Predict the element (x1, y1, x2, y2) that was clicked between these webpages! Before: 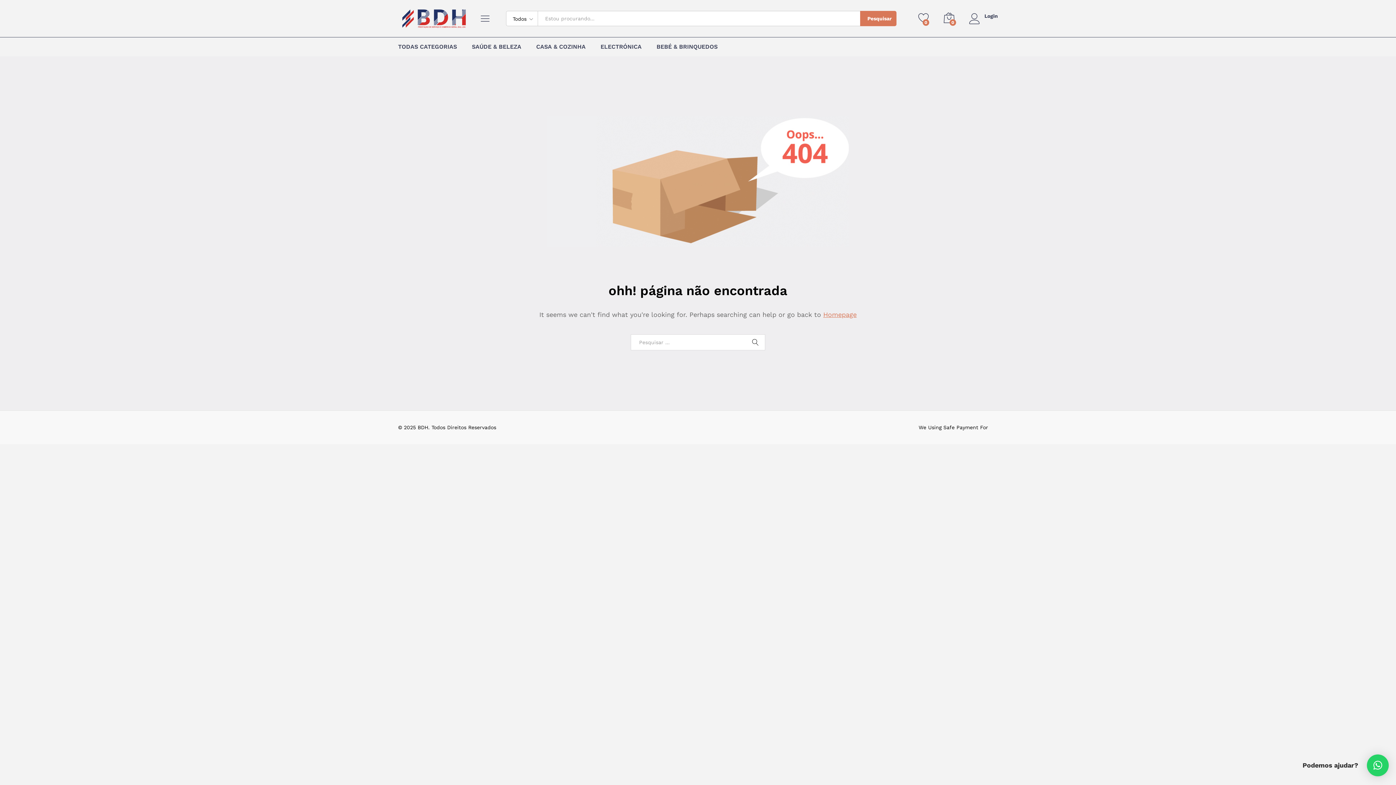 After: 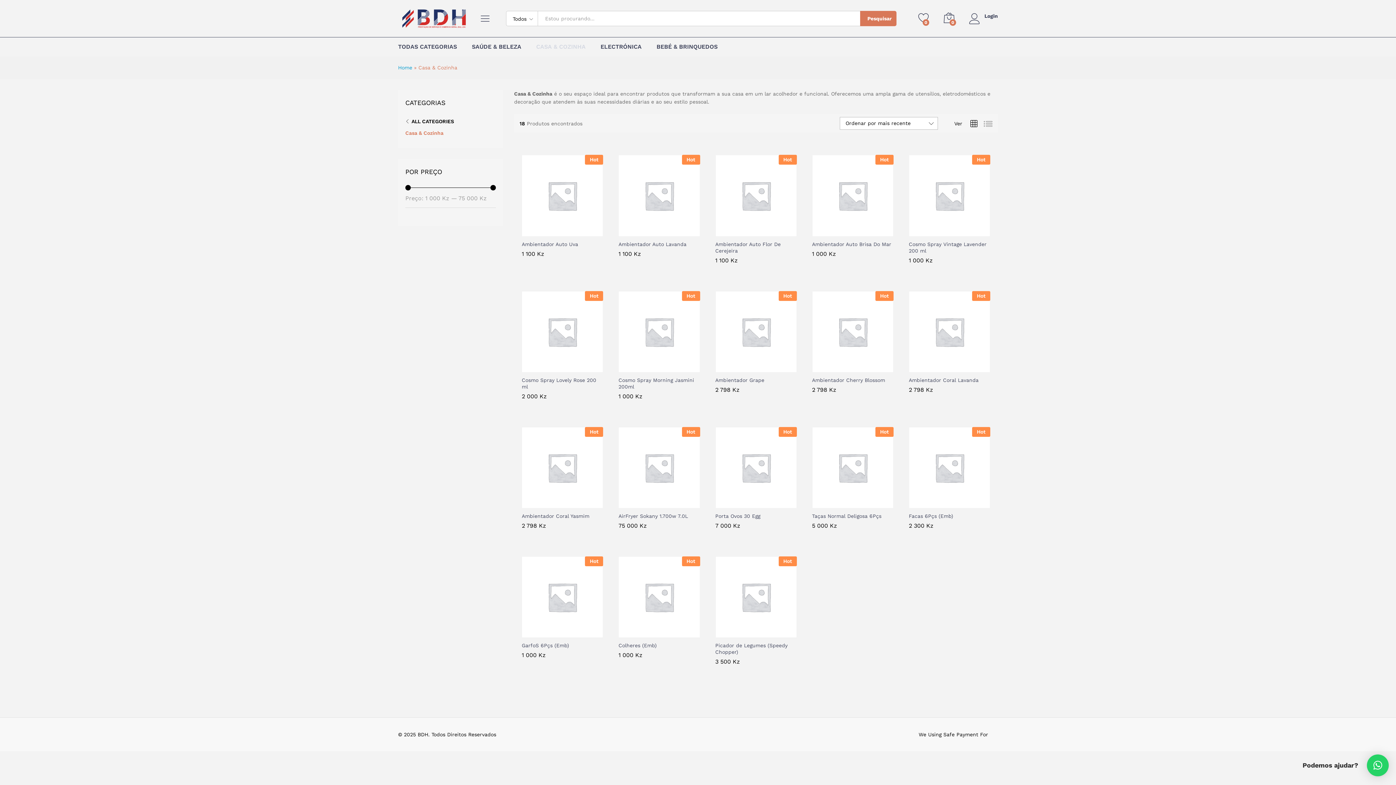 Action: bbox: (536, 43, 585, 49) label: CASA & COZINHA